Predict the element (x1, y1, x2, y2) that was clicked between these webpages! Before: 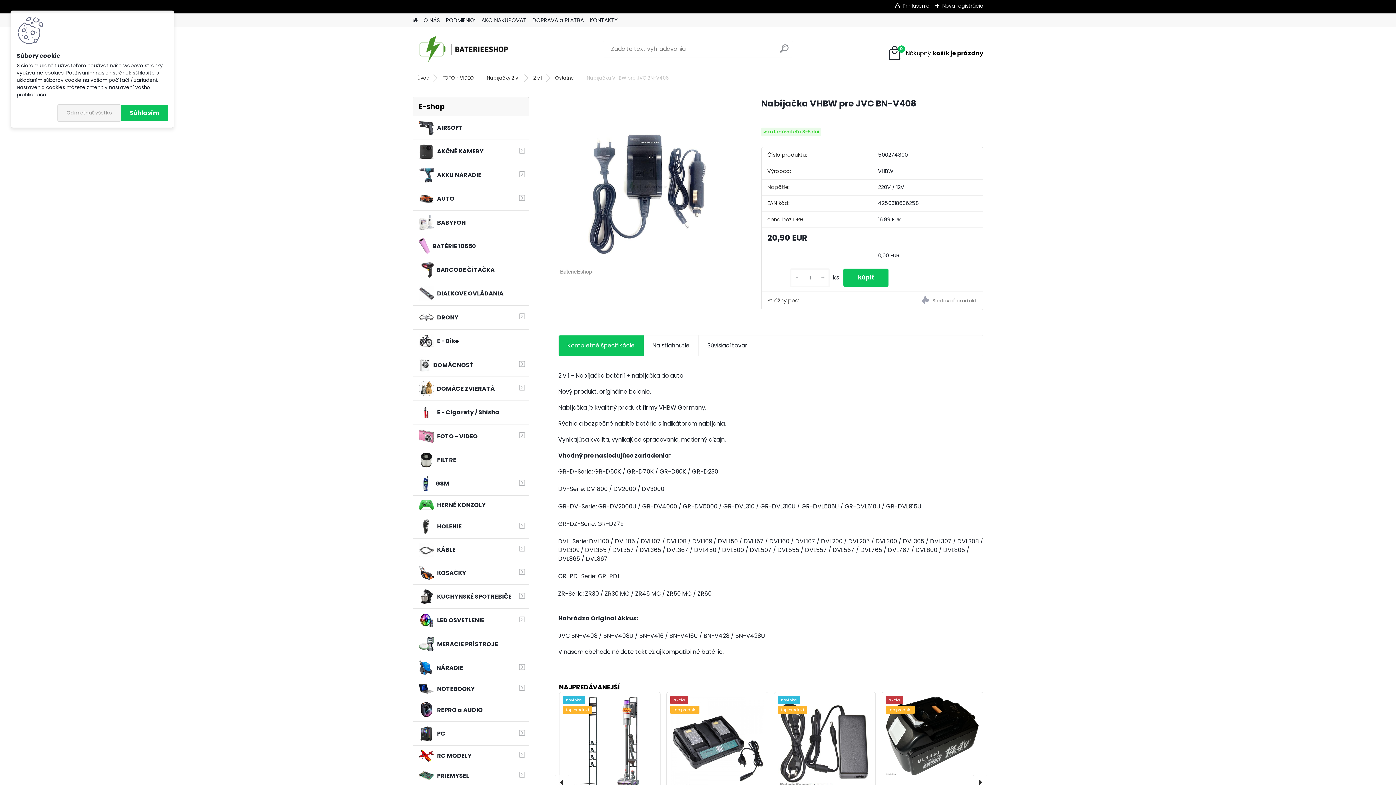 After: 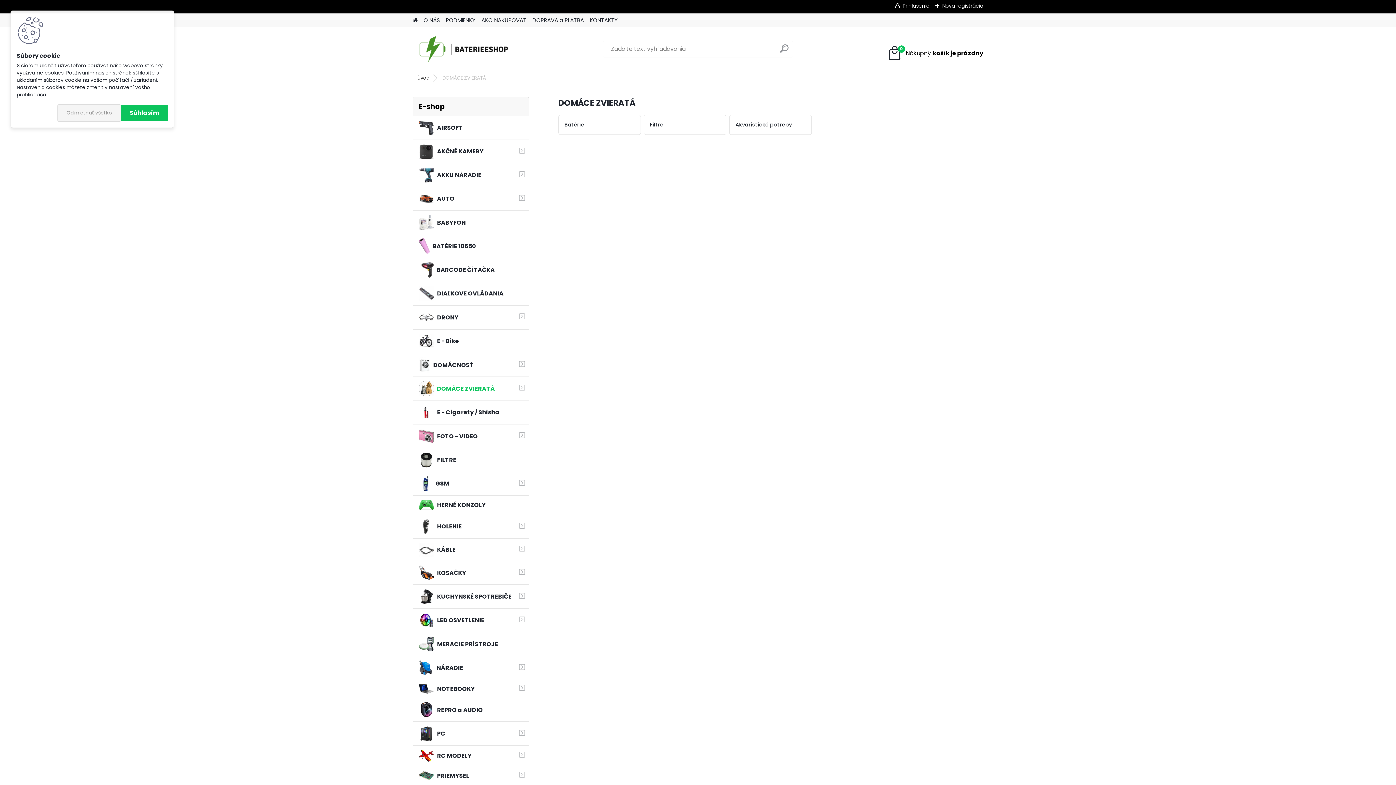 Action: label: DOMÁCE ZVIERATÁ bbox: (412, 377, 529, 400)